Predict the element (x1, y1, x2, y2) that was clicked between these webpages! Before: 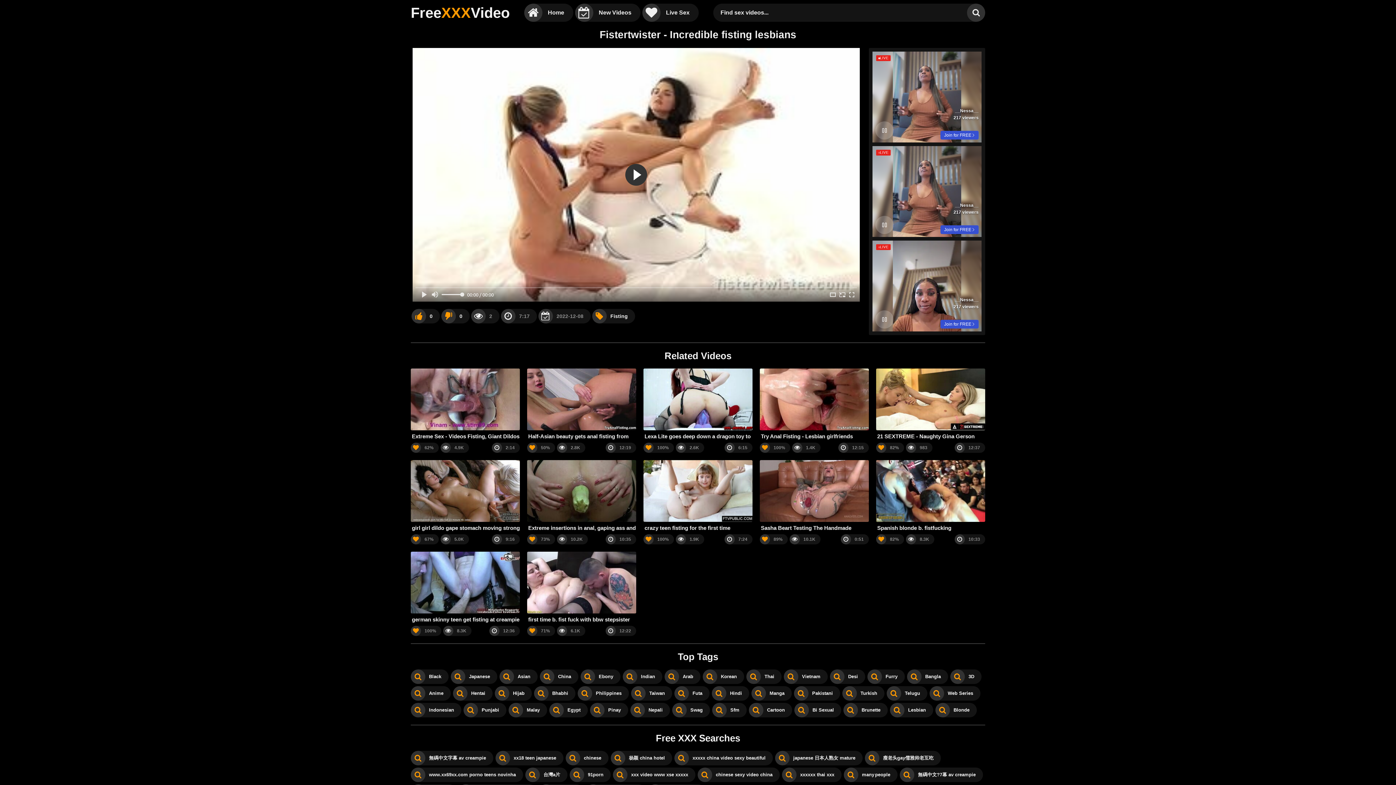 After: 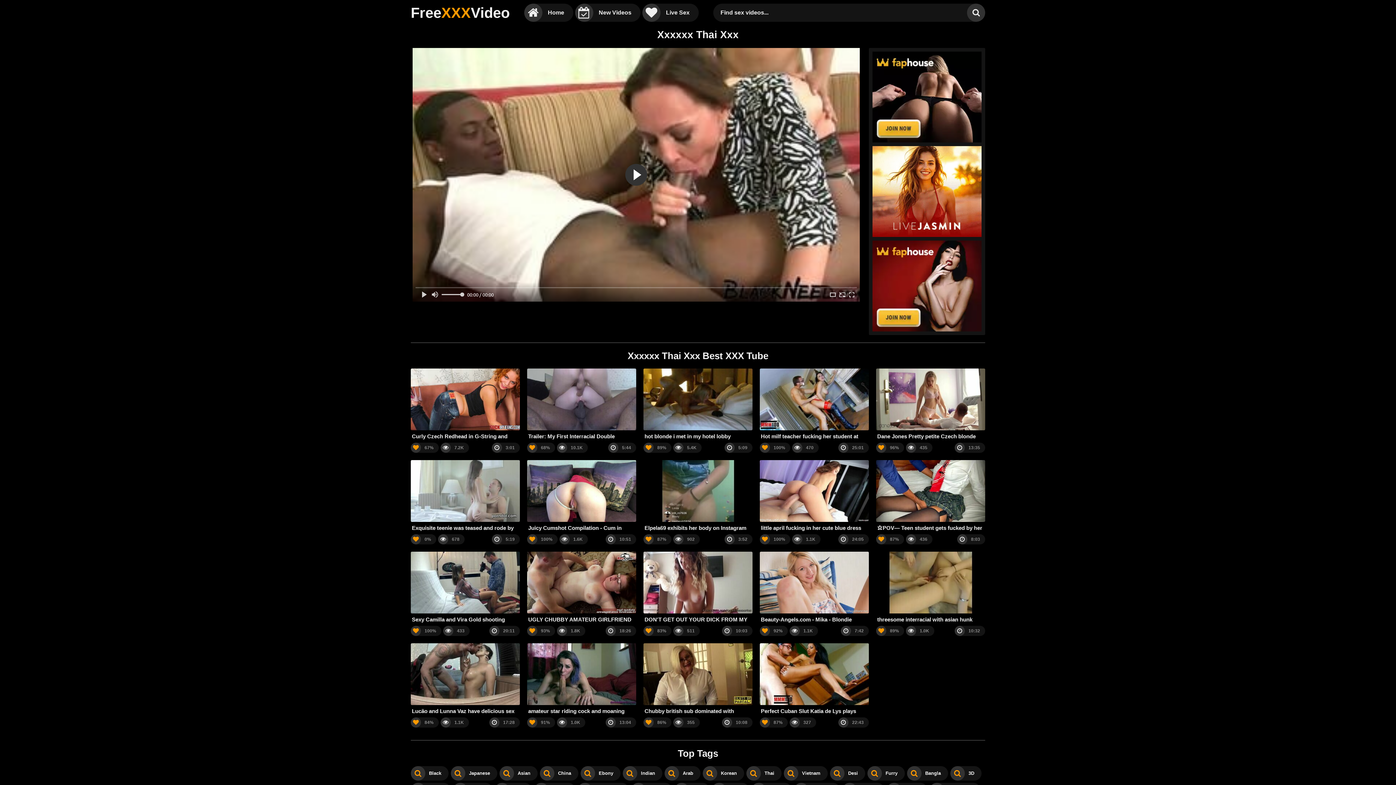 Action: bbox: (782, 767, 841, 782) label: xxxxxx thai xxx